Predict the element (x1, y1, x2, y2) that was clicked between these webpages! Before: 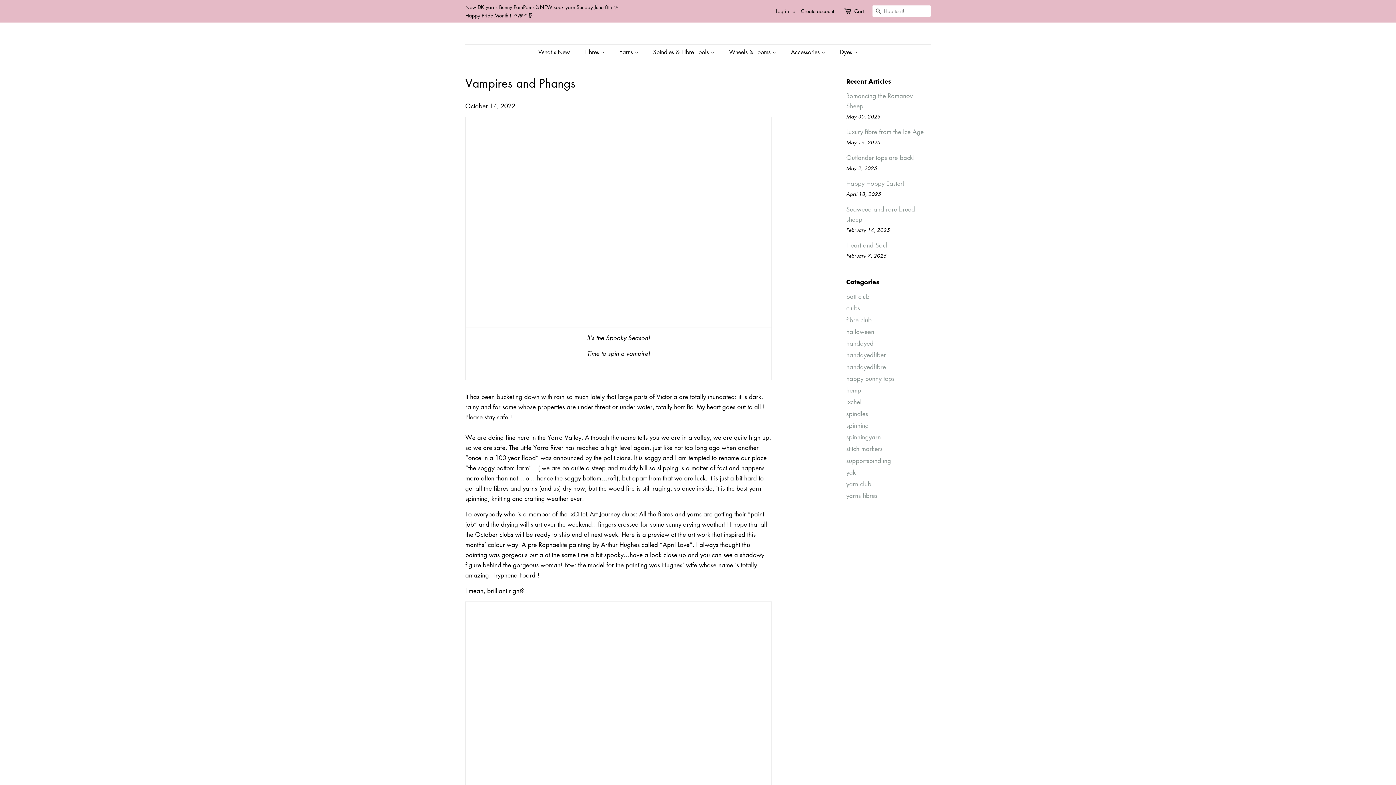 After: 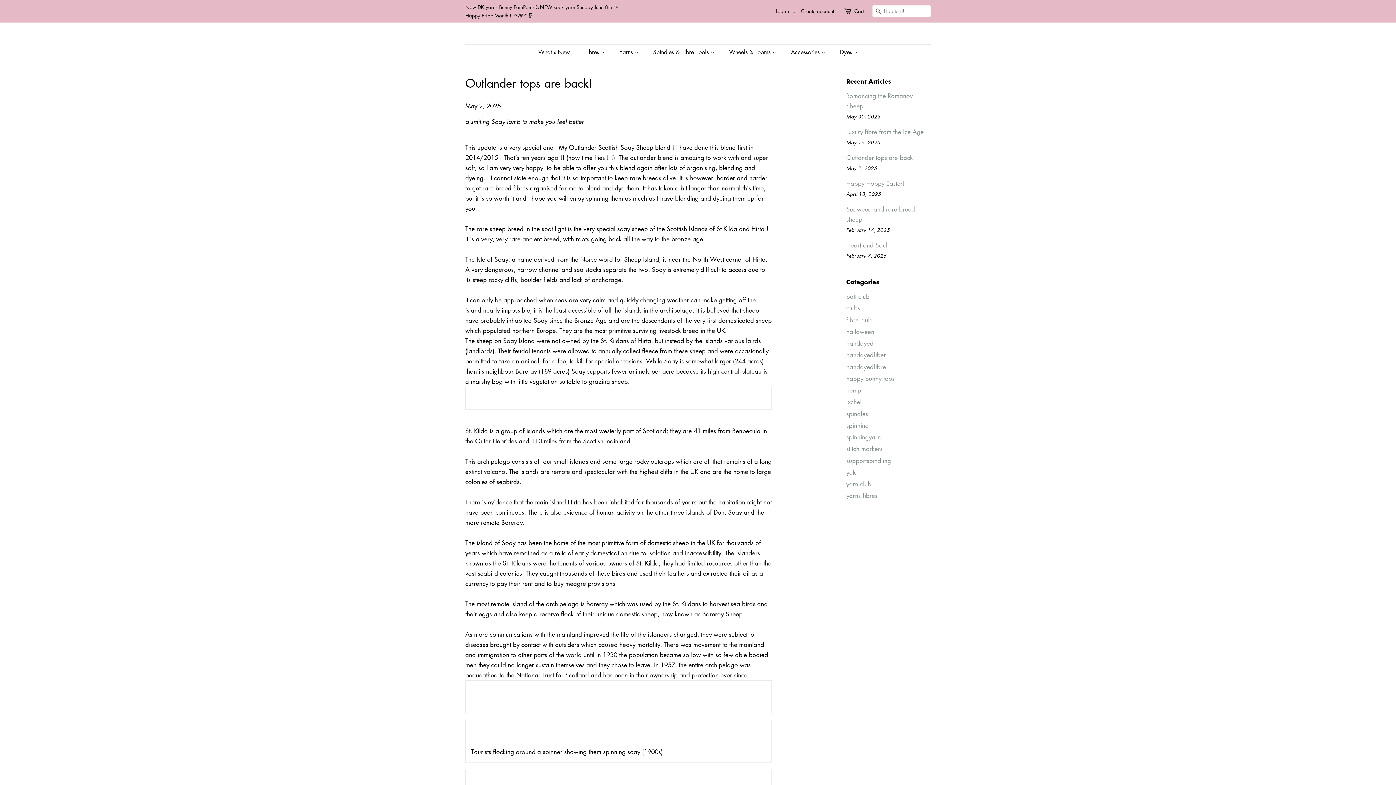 Action: label: Outlander tops are back! bbox: (846, 153, 915, 161)